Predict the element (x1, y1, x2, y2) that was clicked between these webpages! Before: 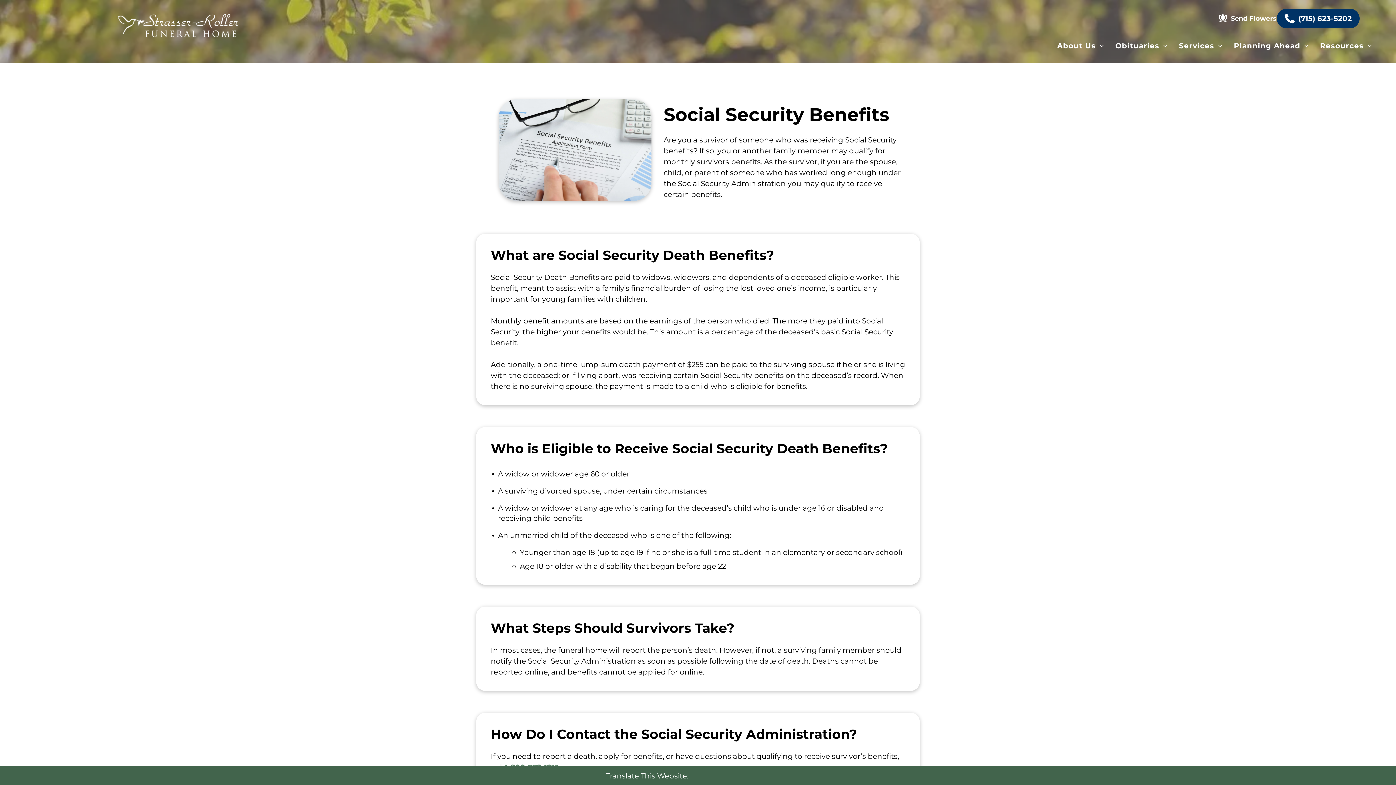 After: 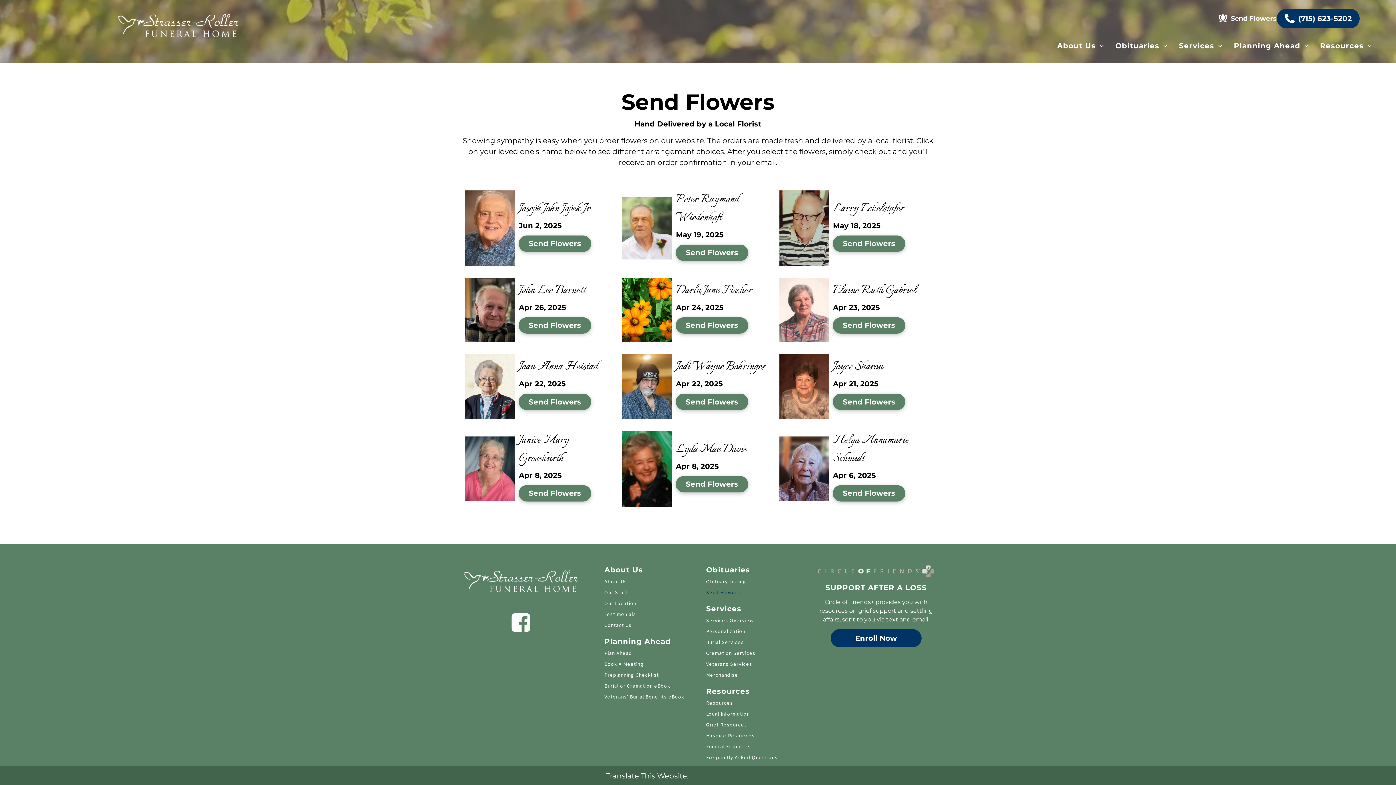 Action: label: Send Flowers bbox: (1218, 13, 1276, 23)